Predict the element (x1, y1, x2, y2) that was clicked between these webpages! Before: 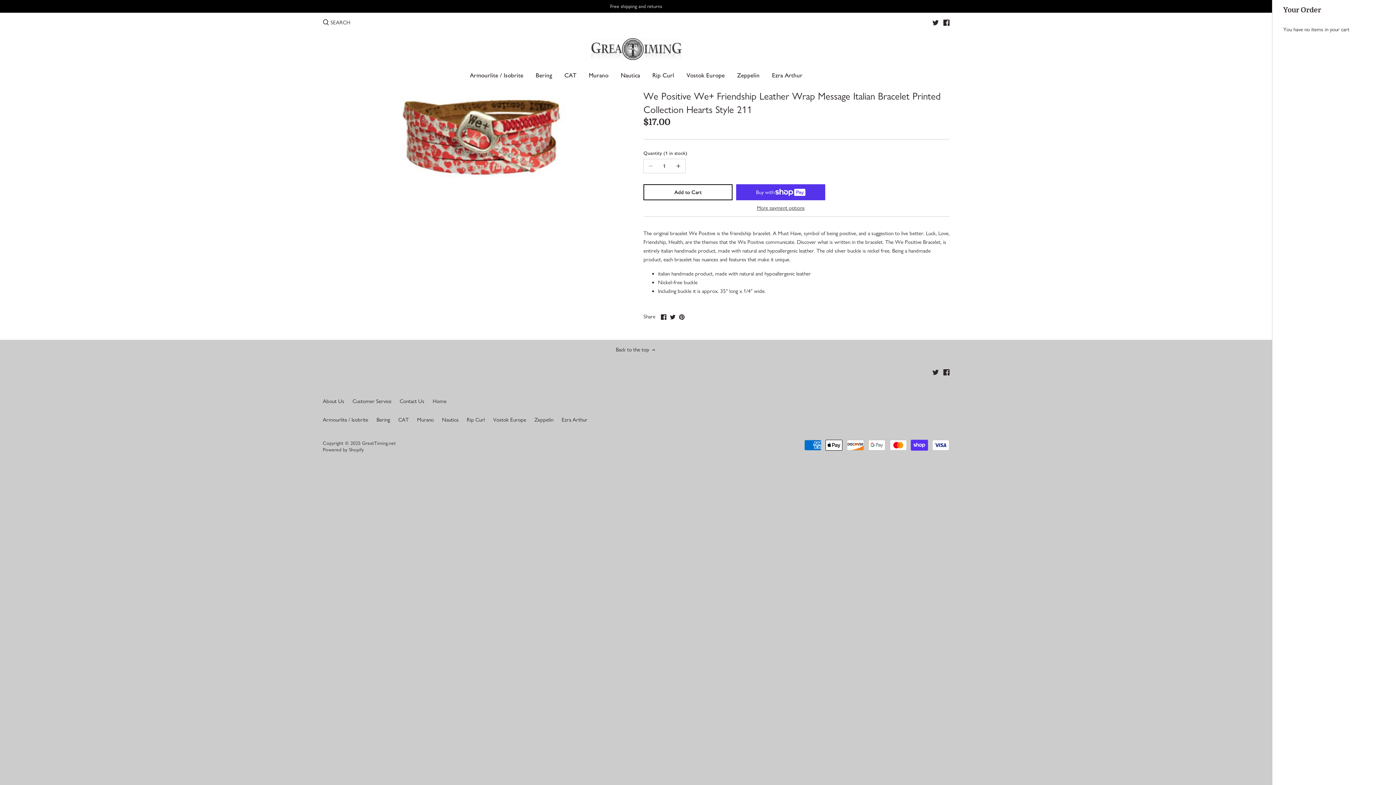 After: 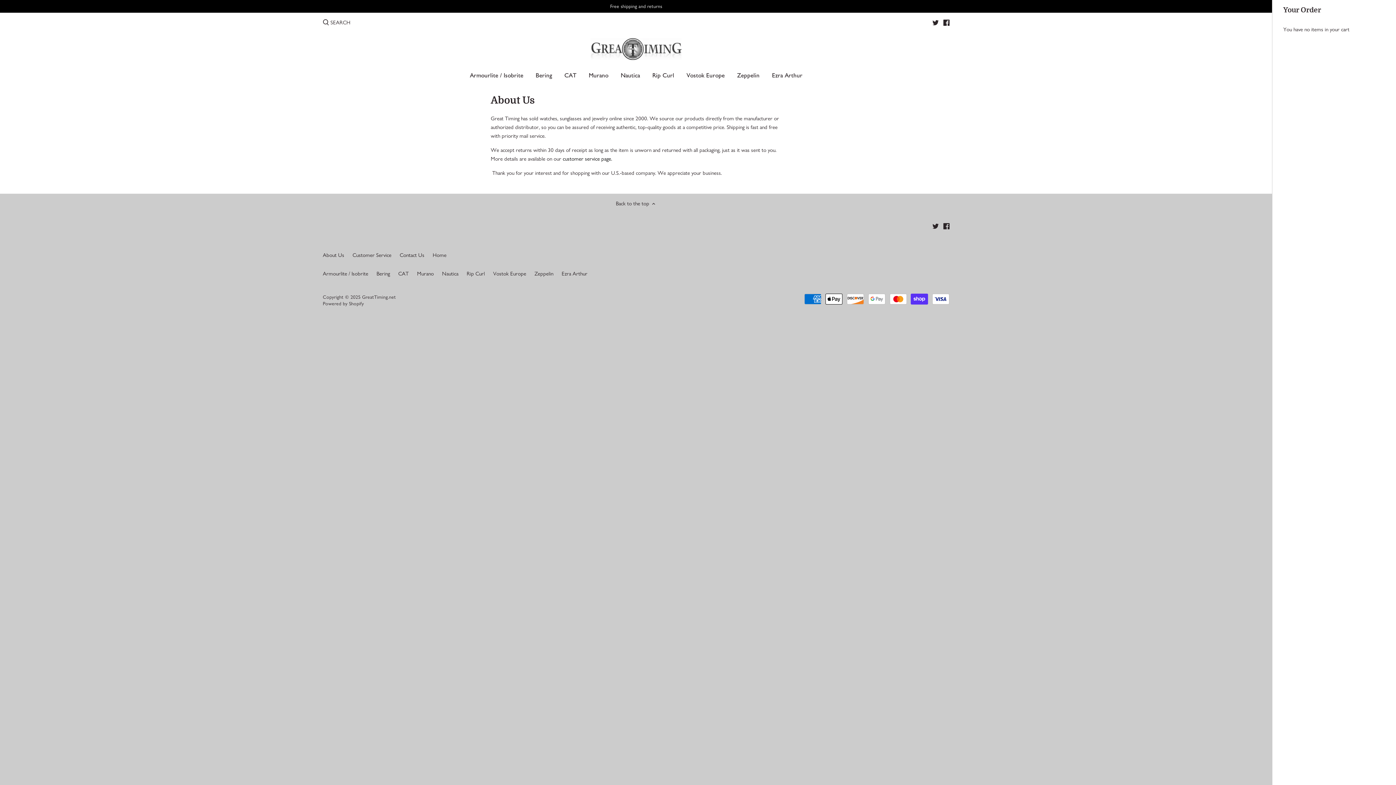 Action: label: About Us bbox: (322, 398, 344, 405)